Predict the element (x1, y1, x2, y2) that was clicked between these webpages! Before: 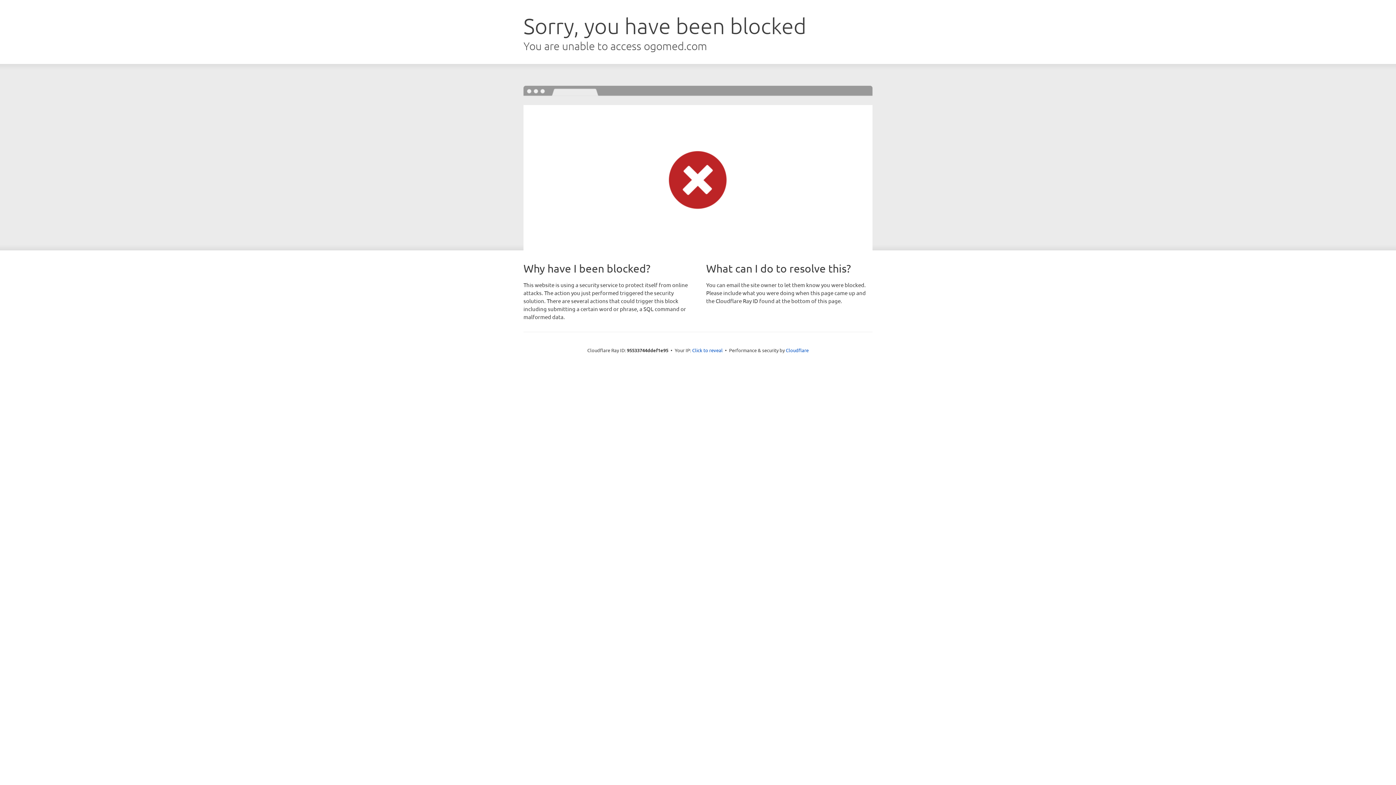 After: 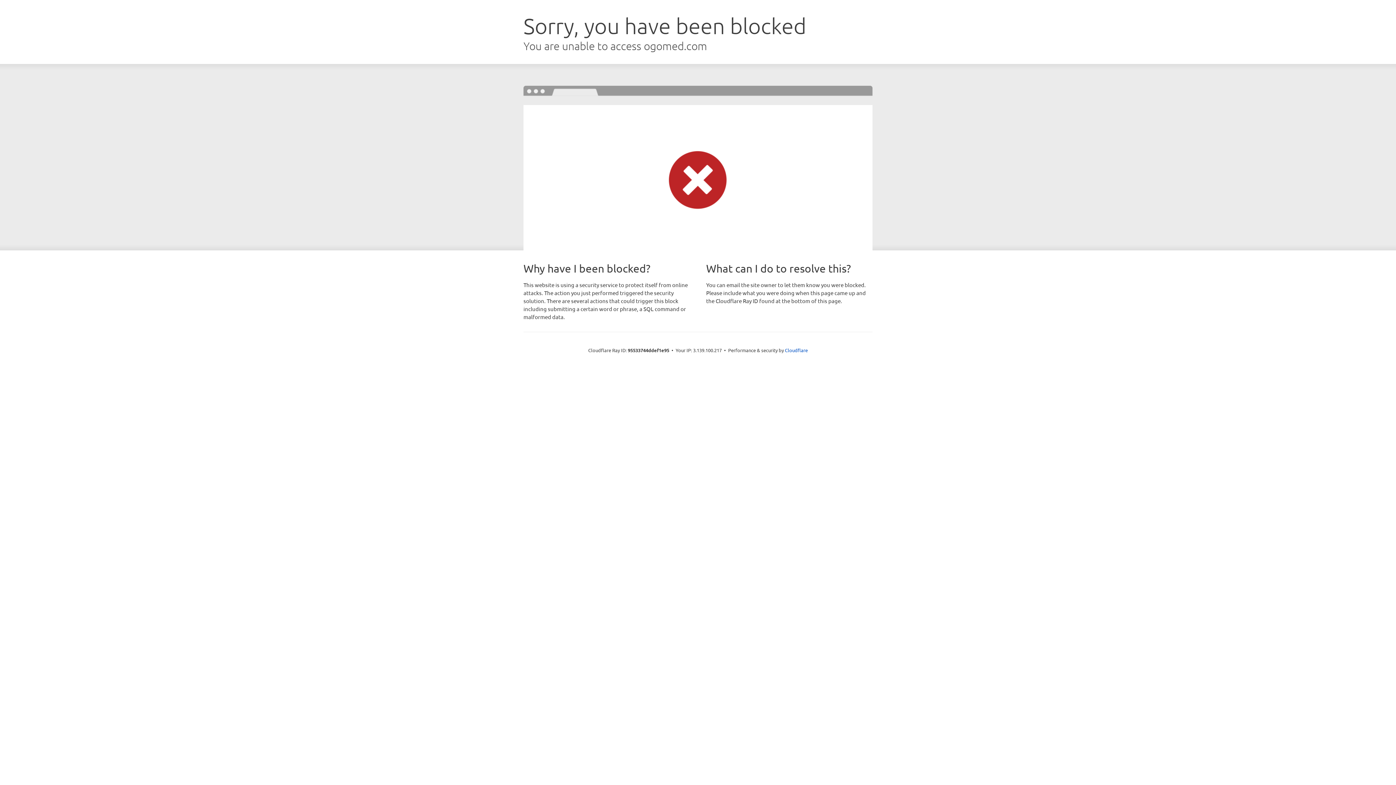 Action: bbox: (692, 346, 722, 353) label: Click to reveal